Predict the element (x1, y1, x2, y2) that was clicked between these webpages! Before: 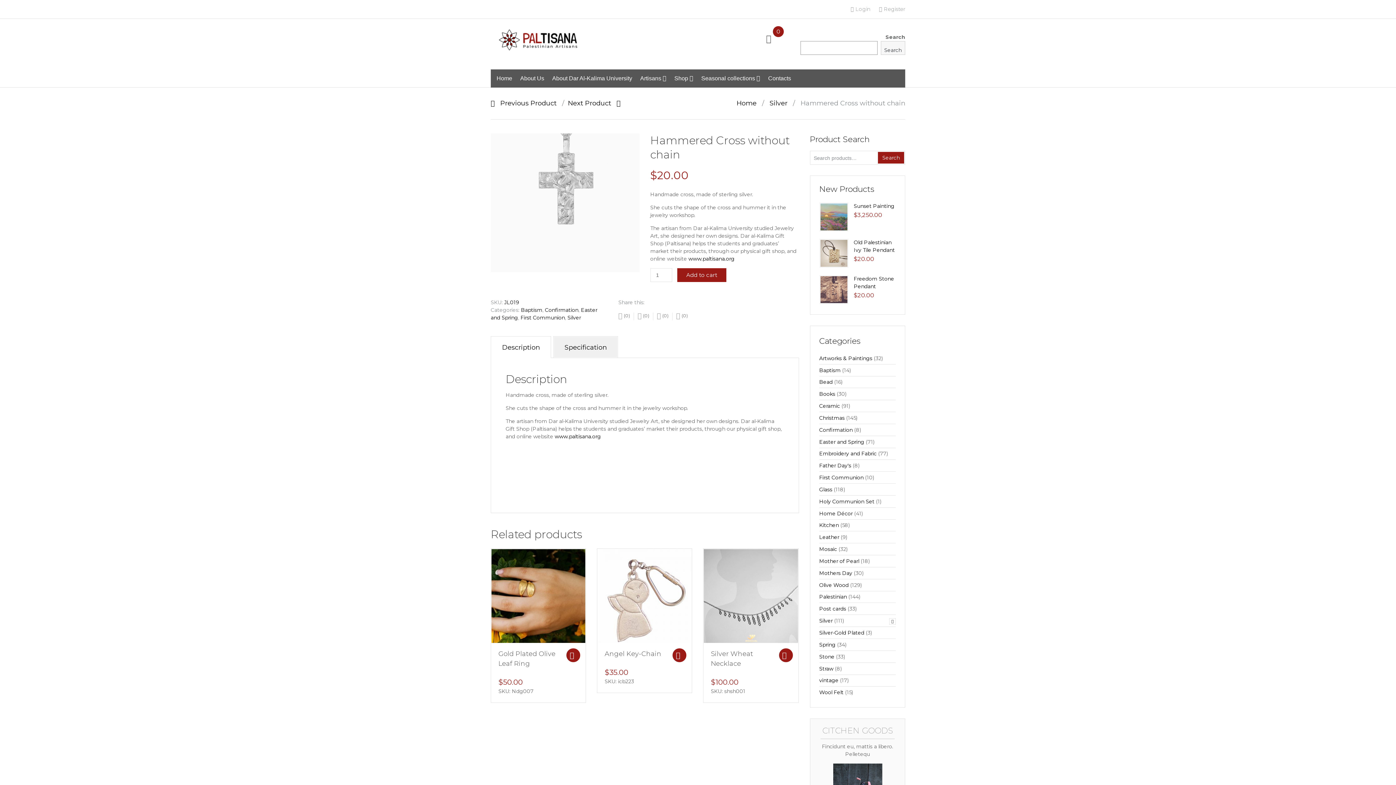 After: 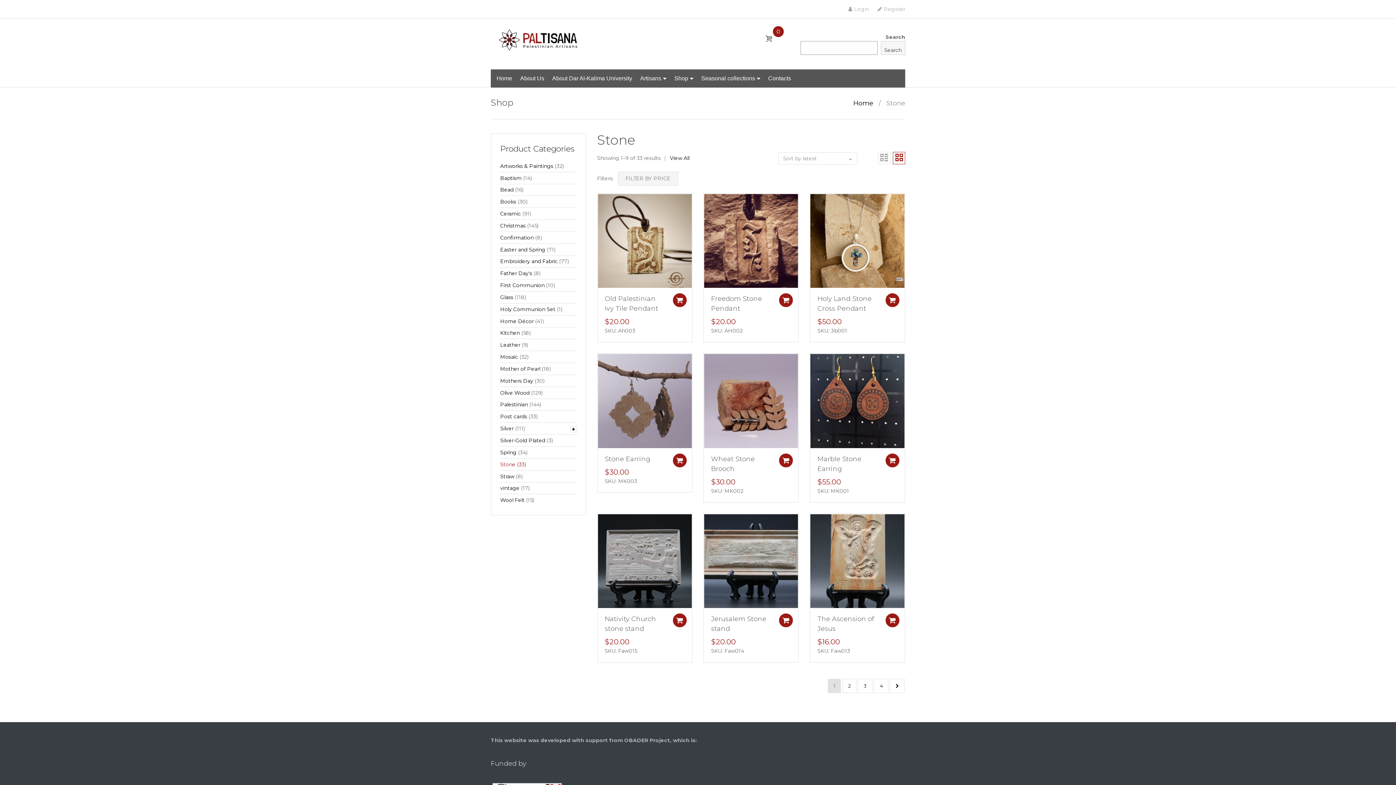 Action: bbox: (819, 653, 834, 660) label: Stone